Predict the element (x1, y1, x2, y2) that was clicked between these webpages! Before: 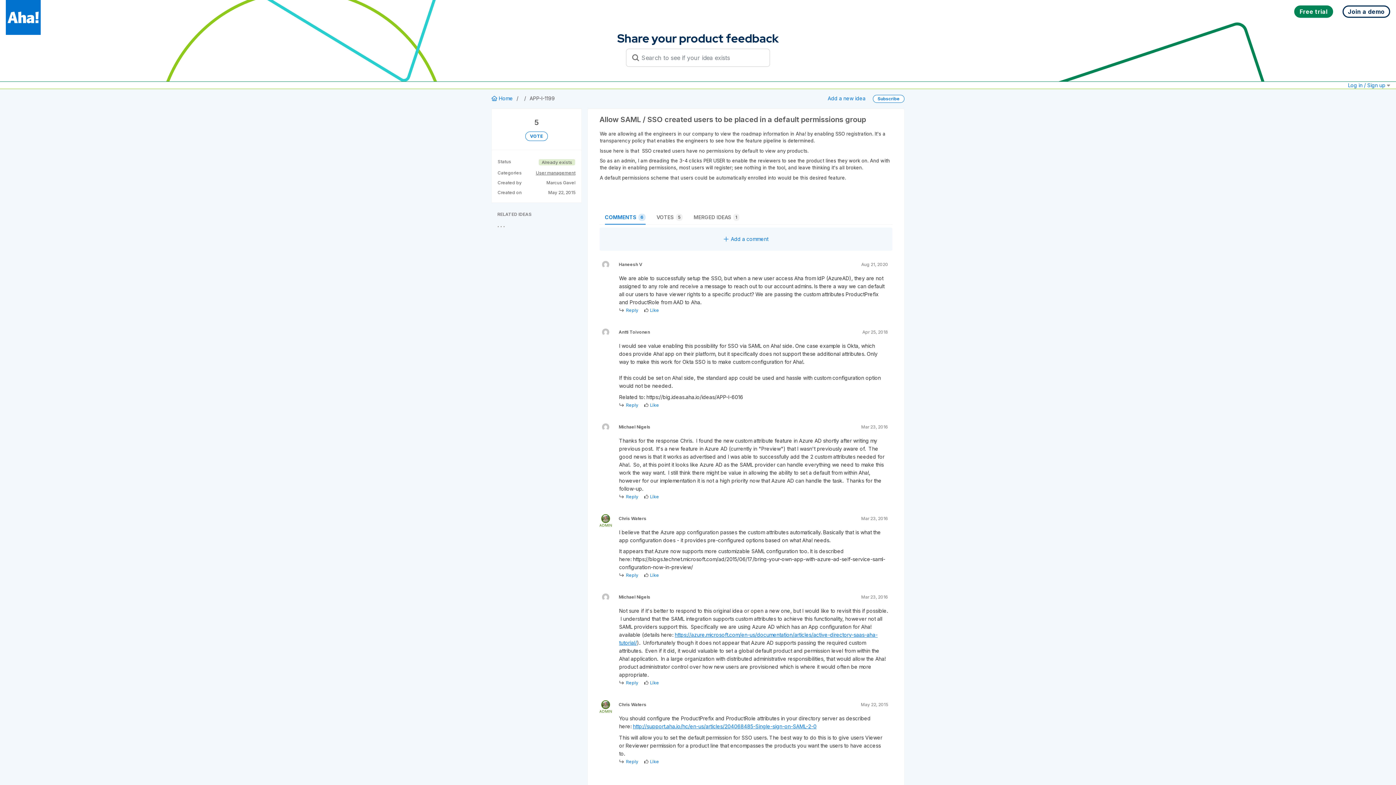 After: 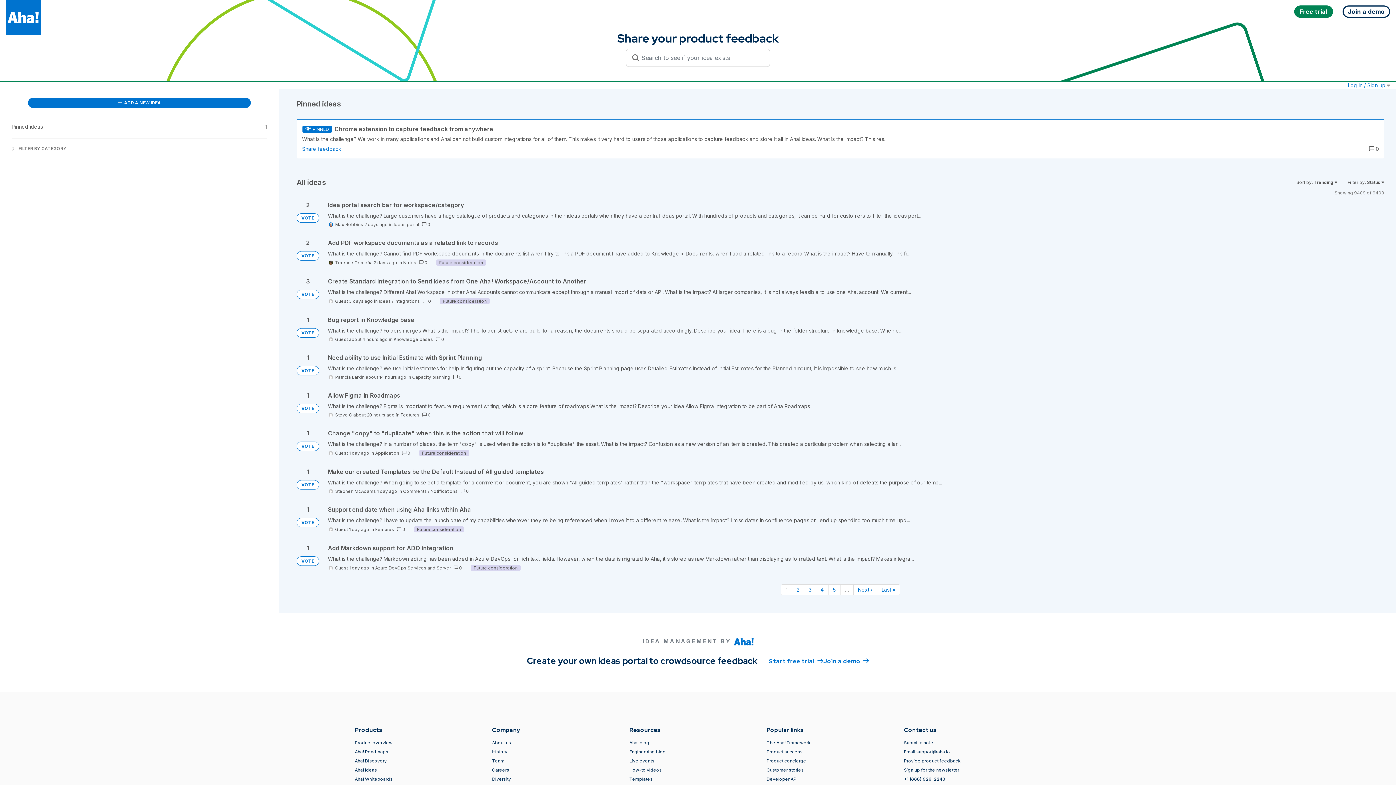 Action: bbox: (619, 401, 638, 408) label:  Reply